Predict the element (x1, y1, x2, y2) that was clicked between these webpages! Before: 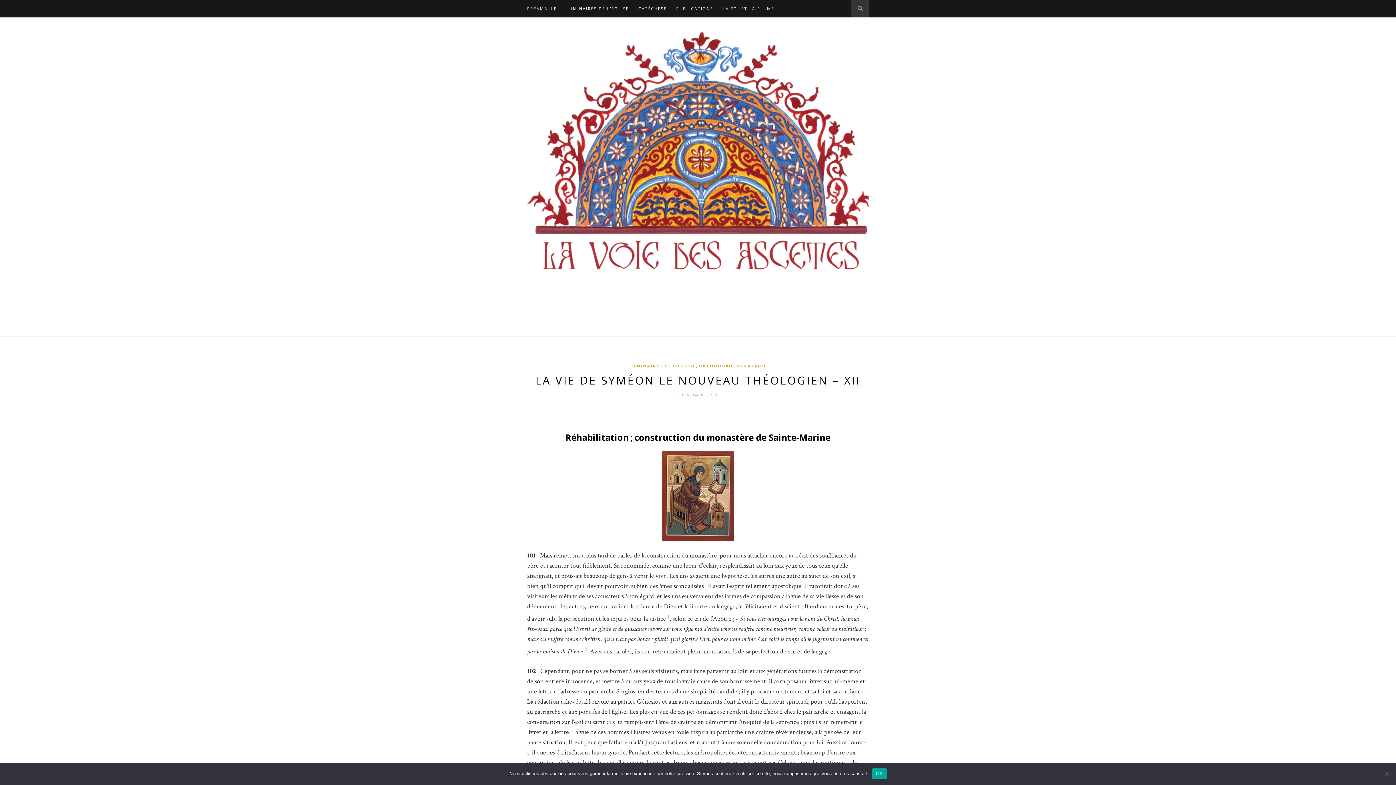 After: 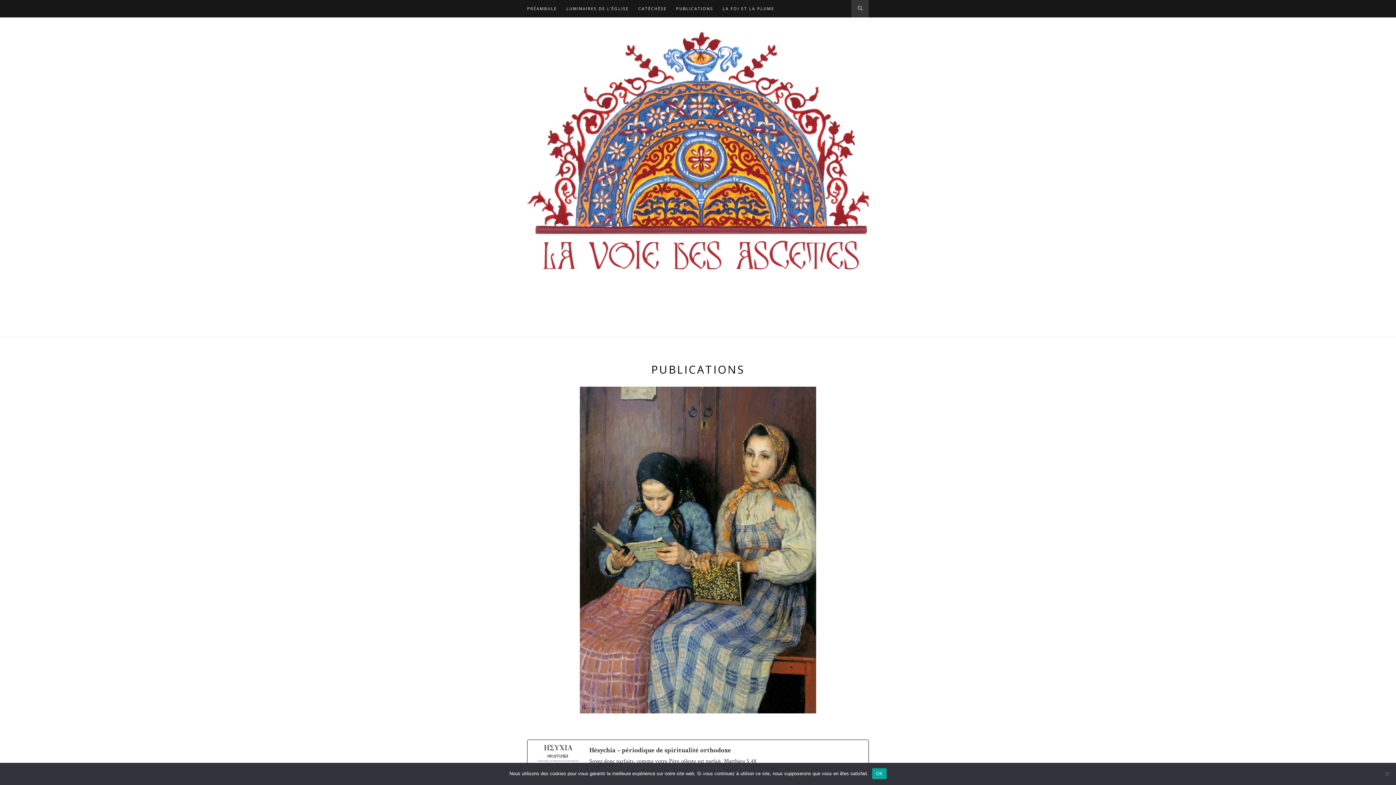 Action: bbox: (676, 0, 713, 17) label: PUBLICATIONS